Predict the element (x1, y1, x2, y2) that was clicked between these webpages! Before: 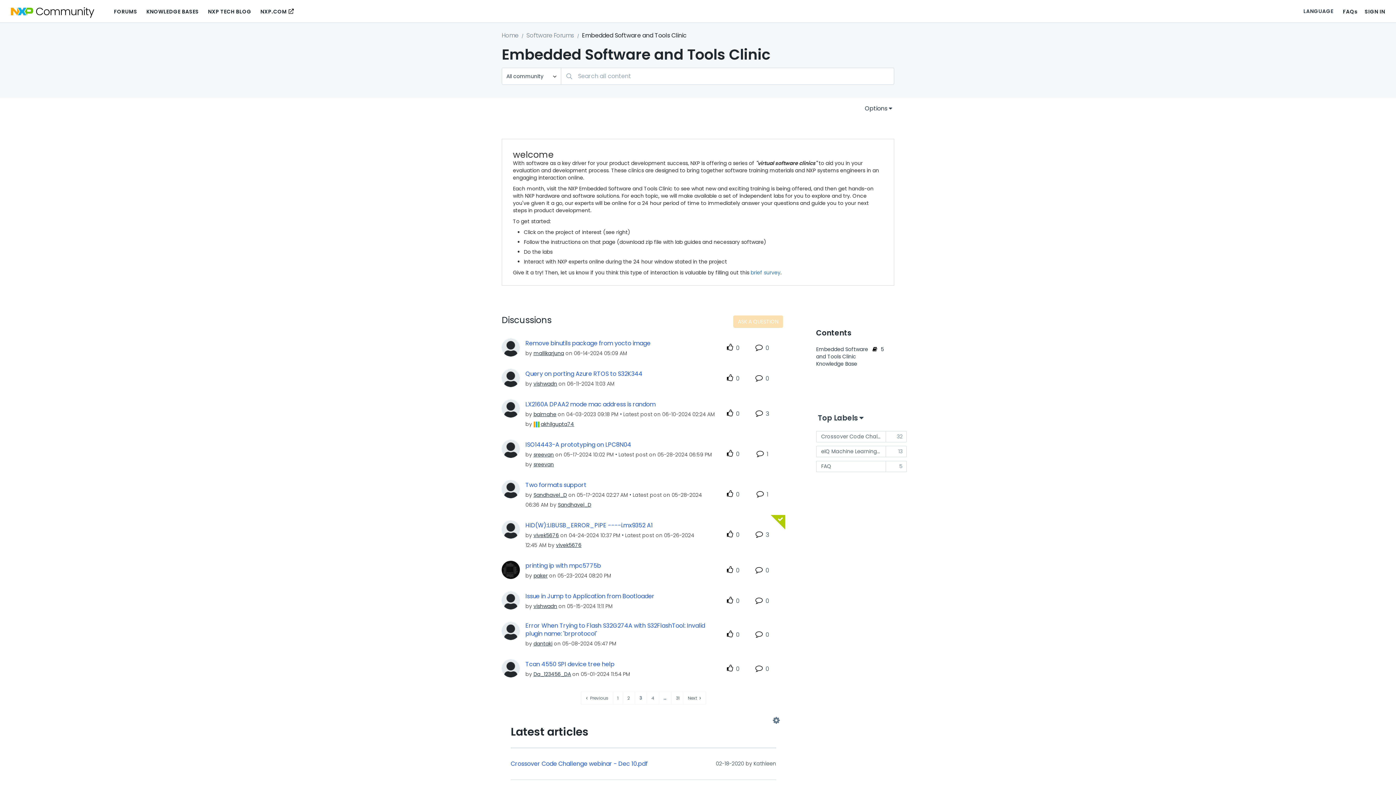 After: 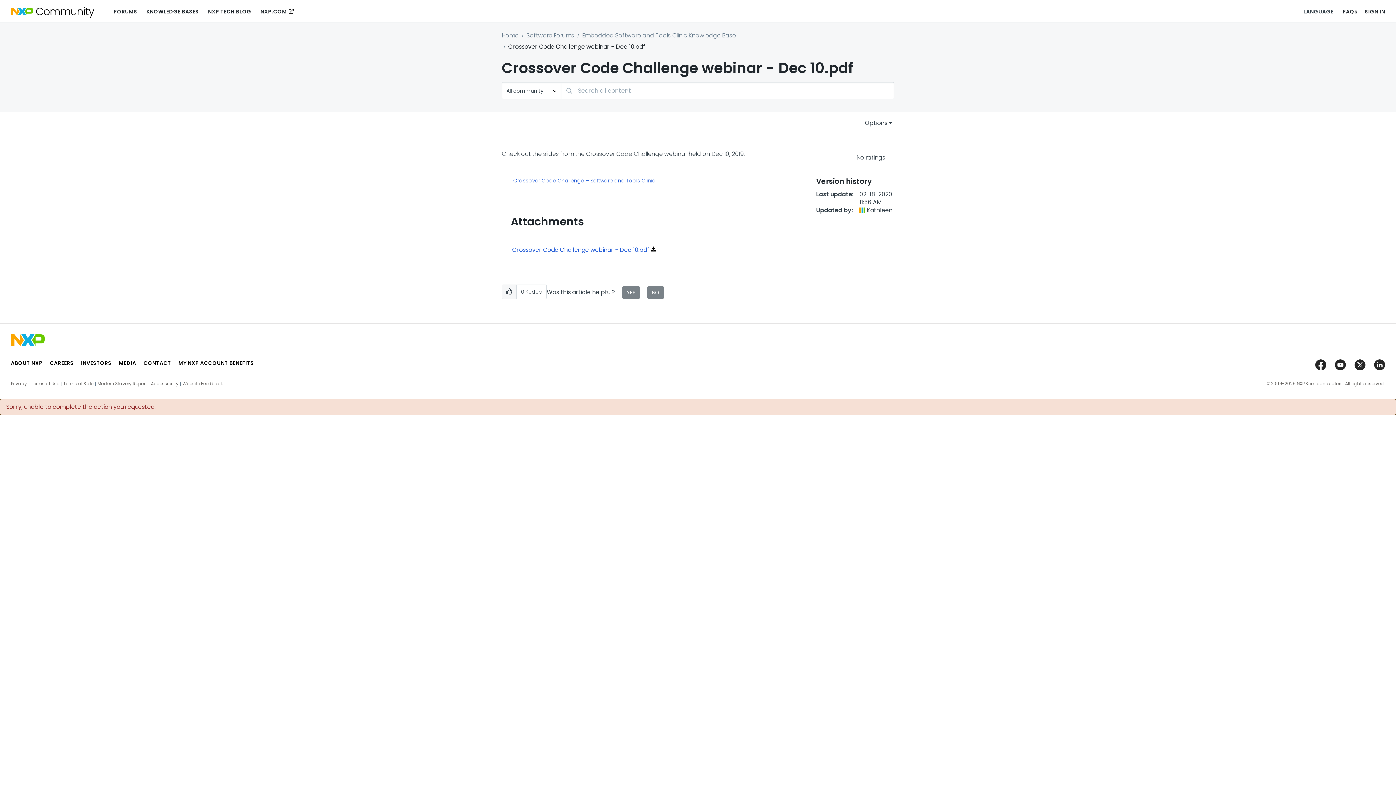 Action: label: ‎02-18-2020  bbox: (716, 760, 745, 767)